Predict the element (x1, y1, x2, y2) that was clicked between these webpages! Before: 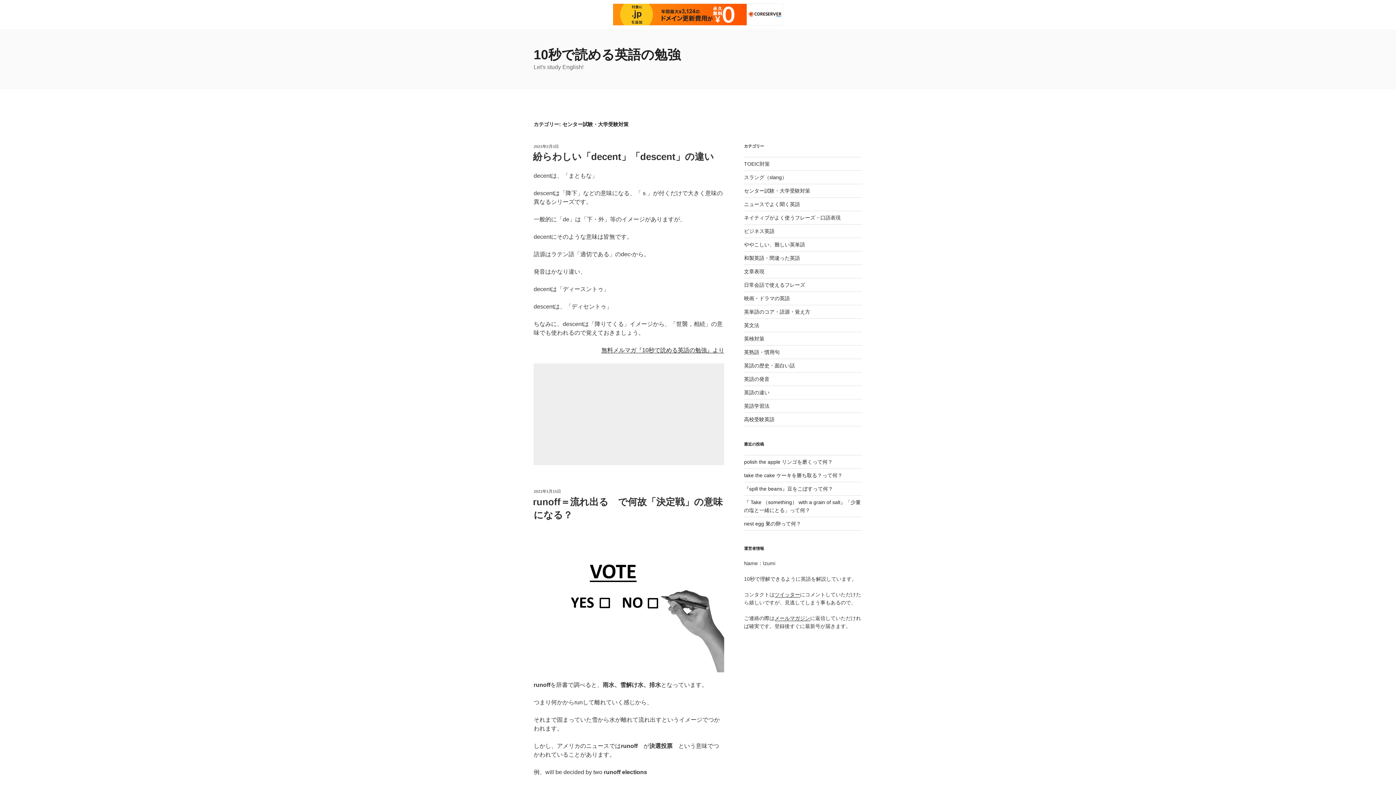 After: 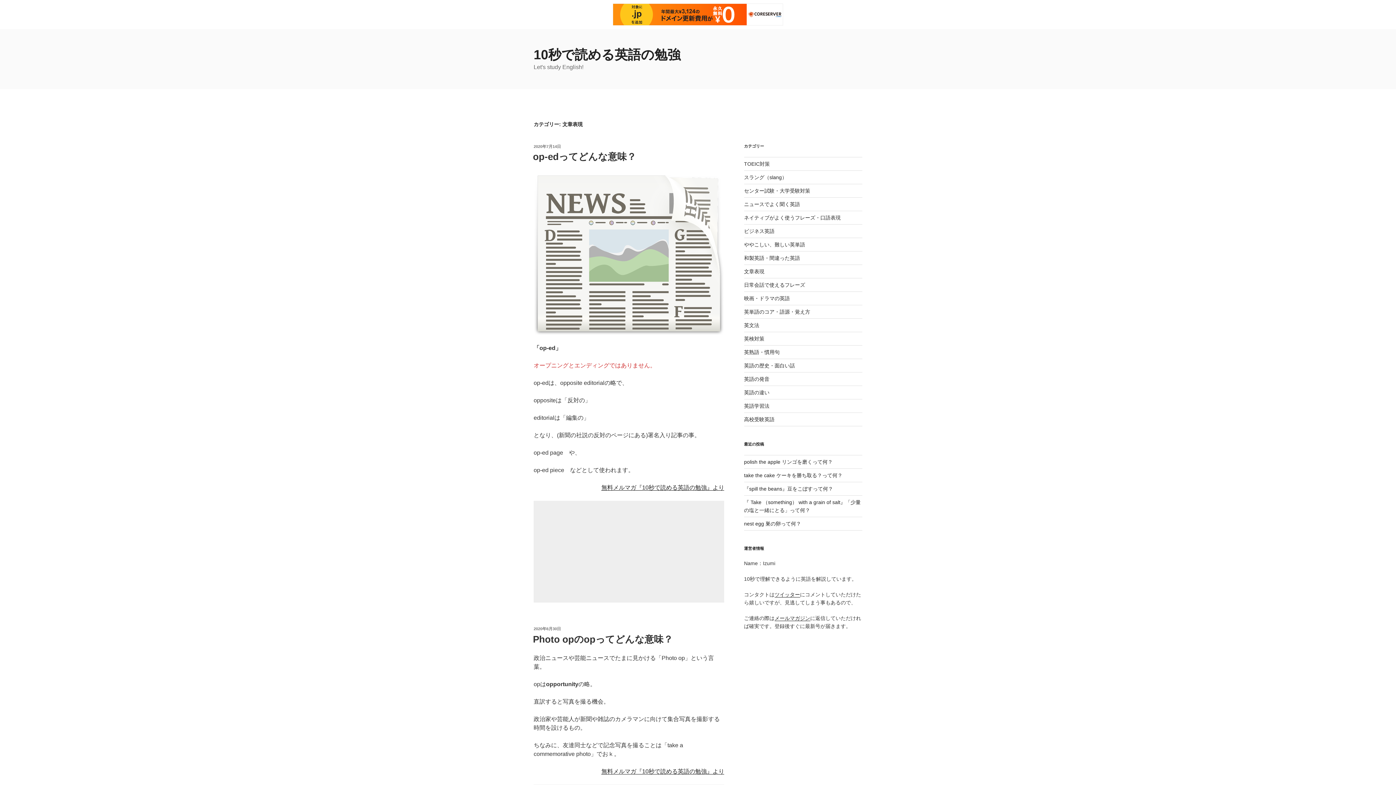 Action: label: 文章表現 bbox: (744, 268, 764, 274)